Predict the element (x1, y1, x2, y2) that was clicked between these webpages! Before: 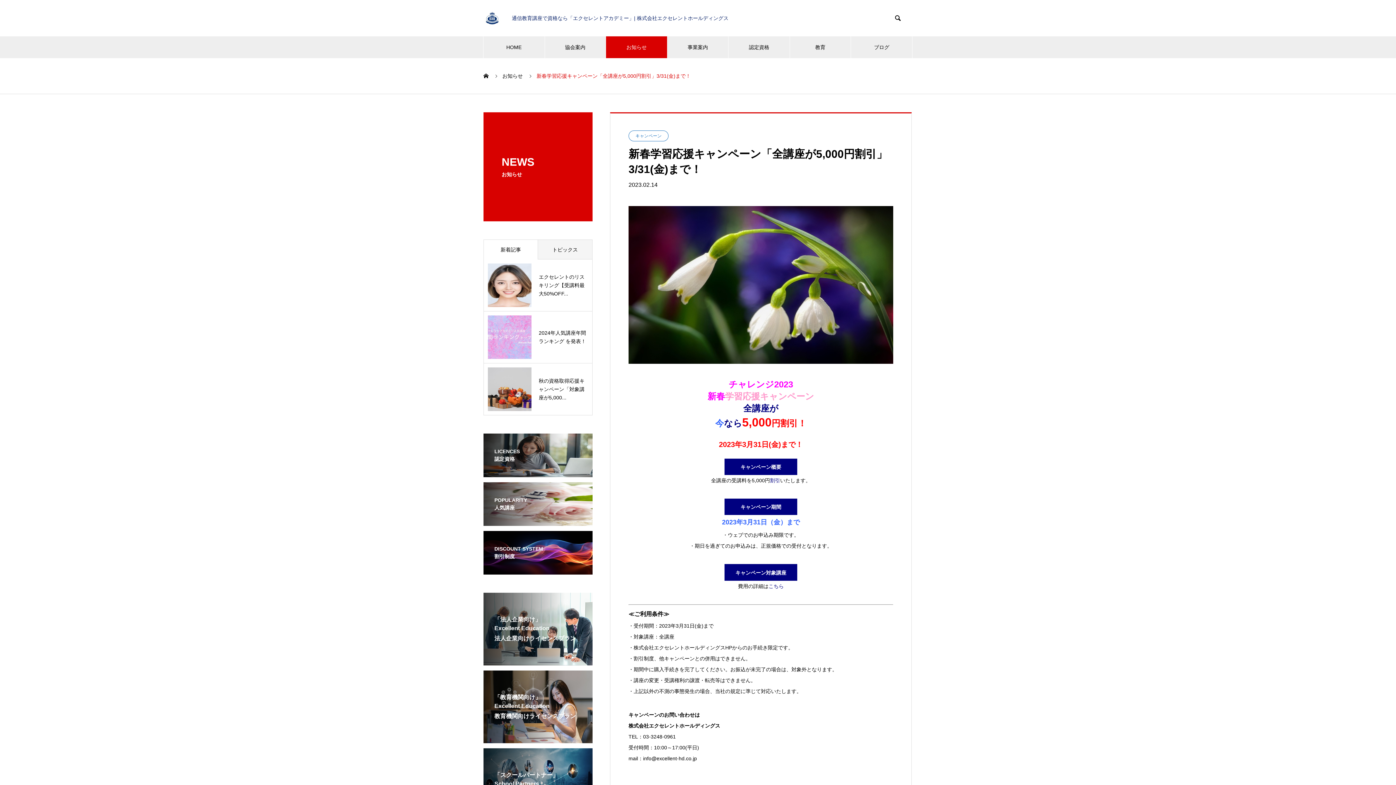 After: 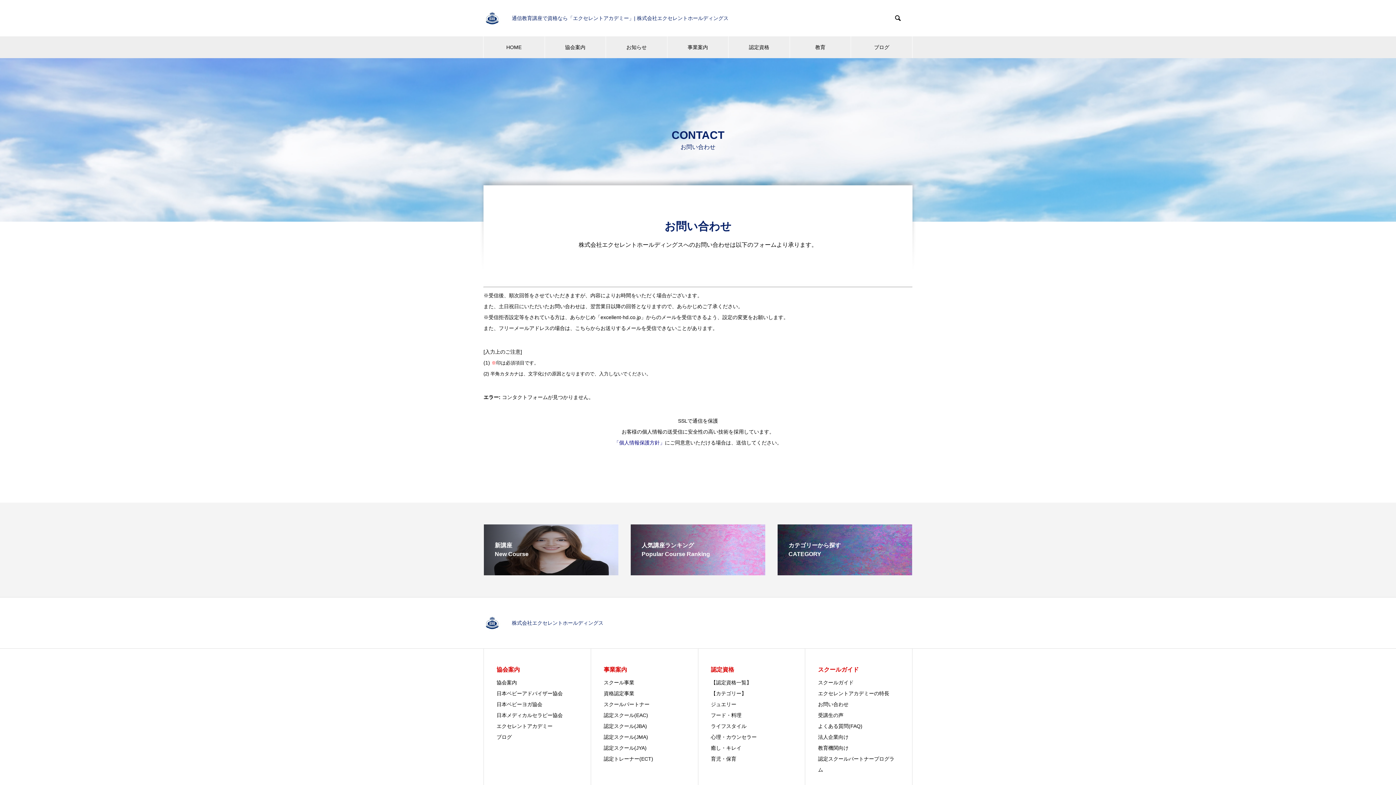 Action: bbox: (643, 755, 697, 761) label: info@excellent-hd.co.jp